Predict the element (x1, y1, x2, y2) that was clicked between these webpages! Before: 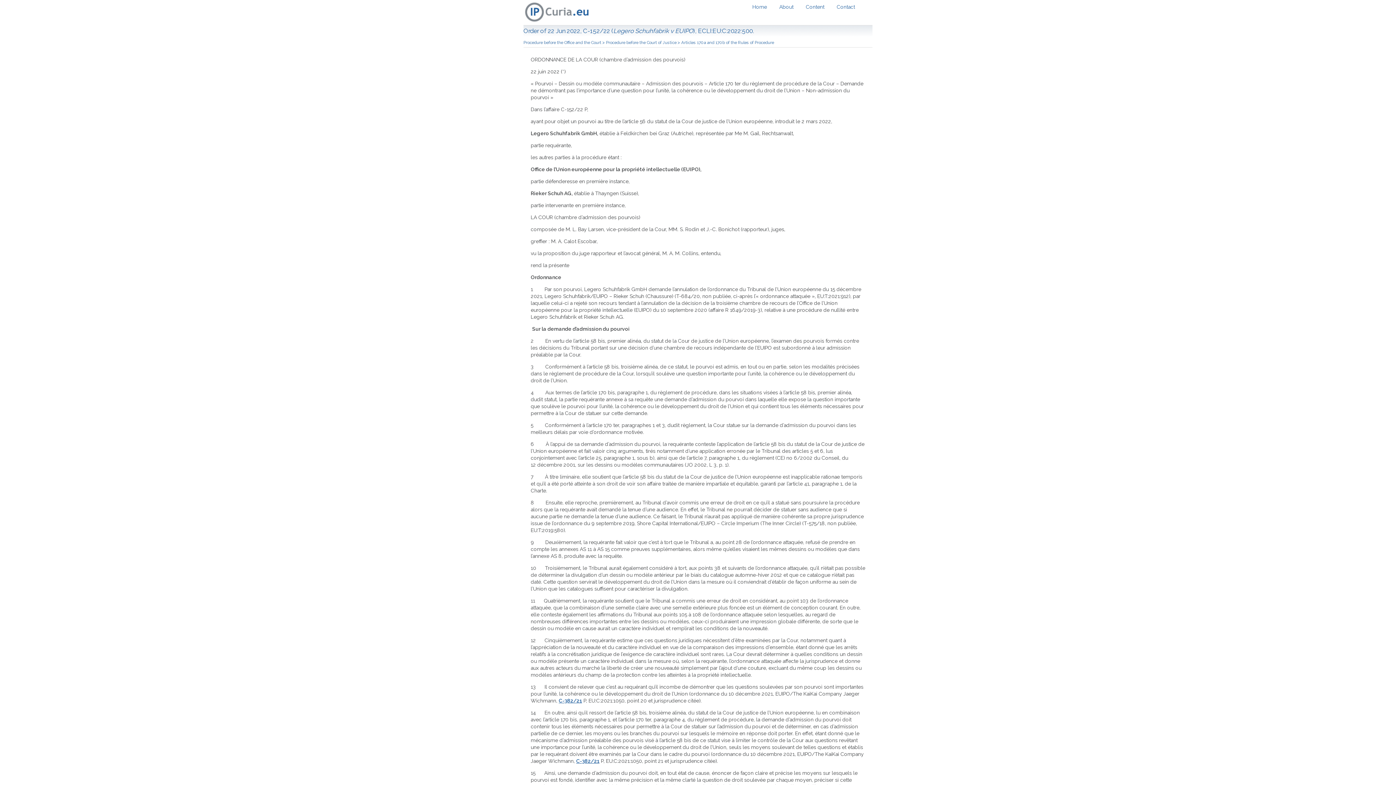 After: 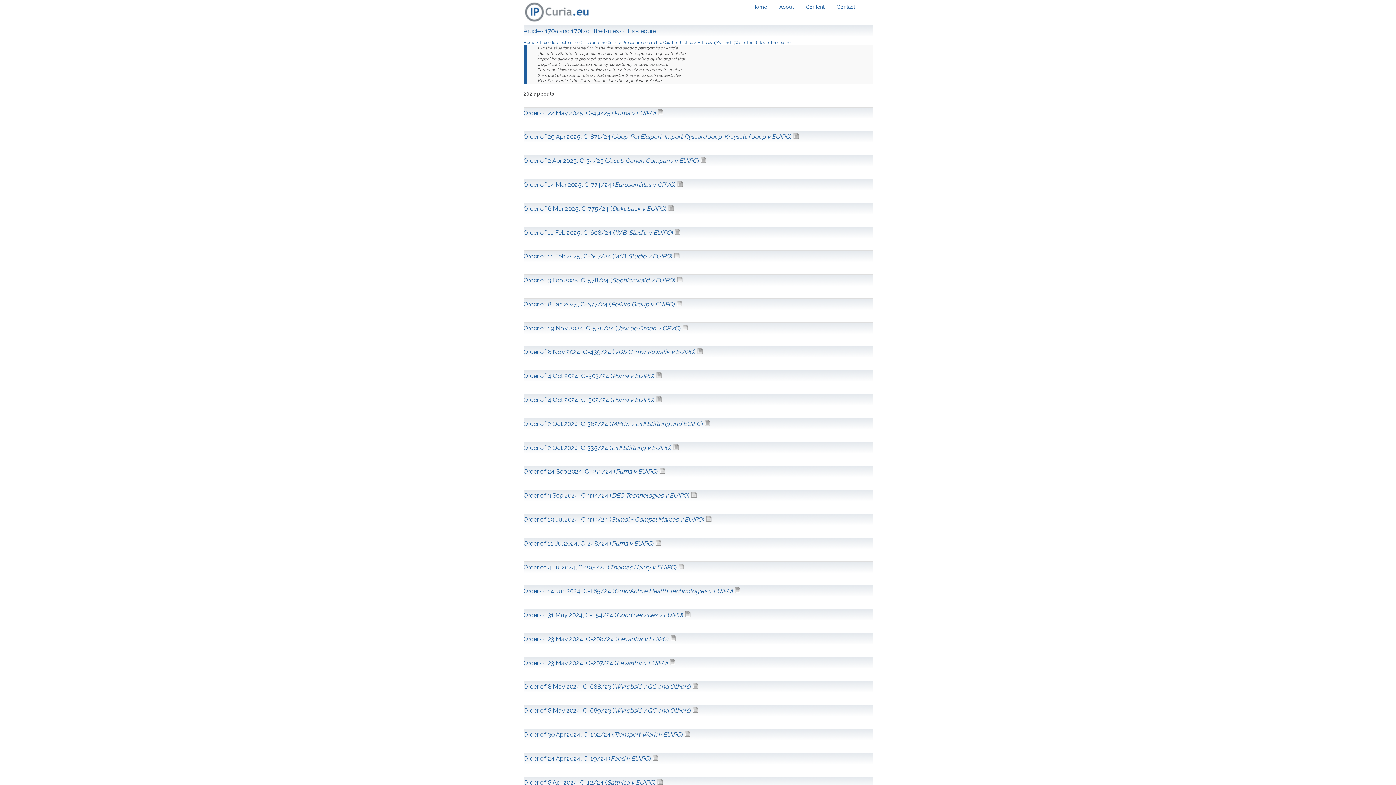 Action: bbox: (681, 39, 774, 45) label: Articles 170a and 170b of the Rules of Procedure